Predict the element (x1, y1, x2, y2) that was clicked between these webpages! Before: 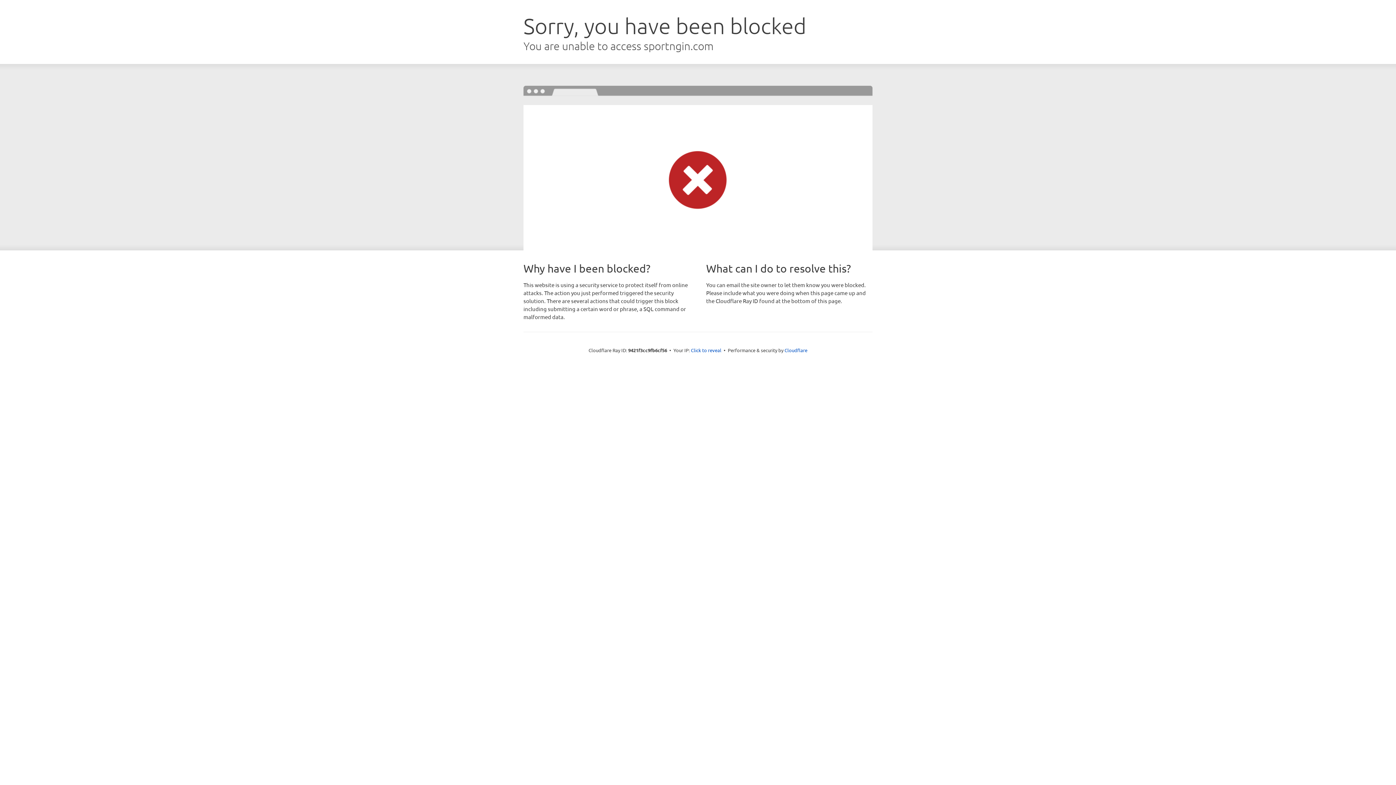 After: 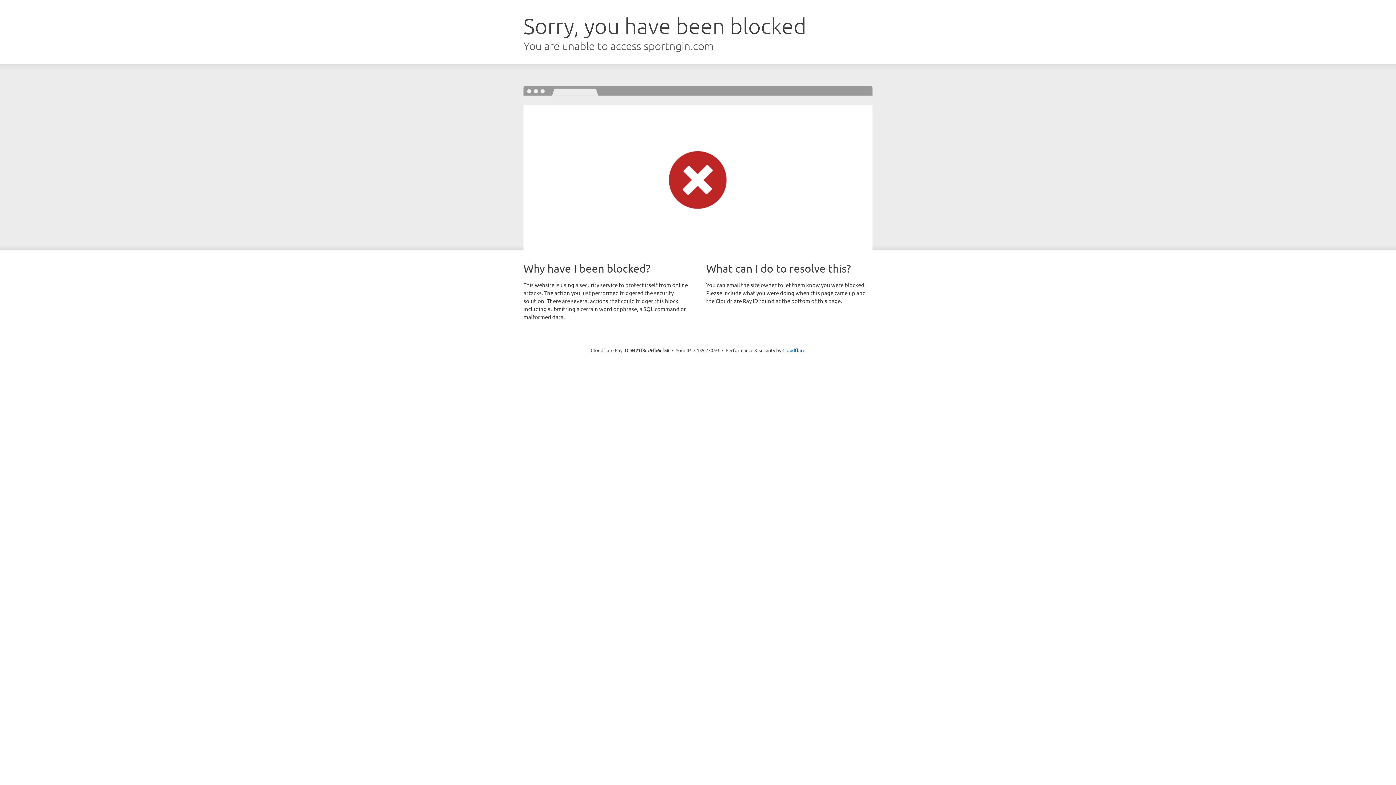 Action: bbox: (691, 346, 721, 353) label: Click to reveal